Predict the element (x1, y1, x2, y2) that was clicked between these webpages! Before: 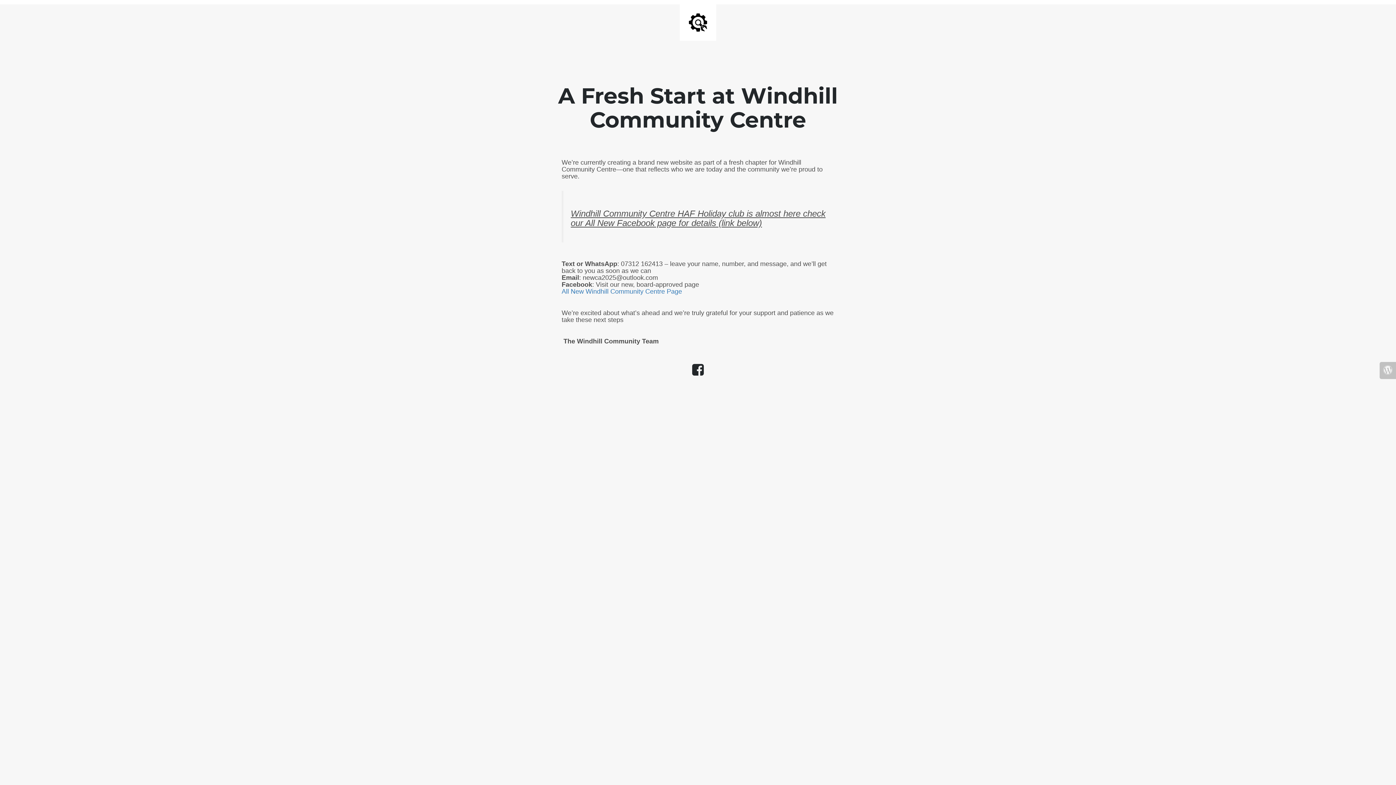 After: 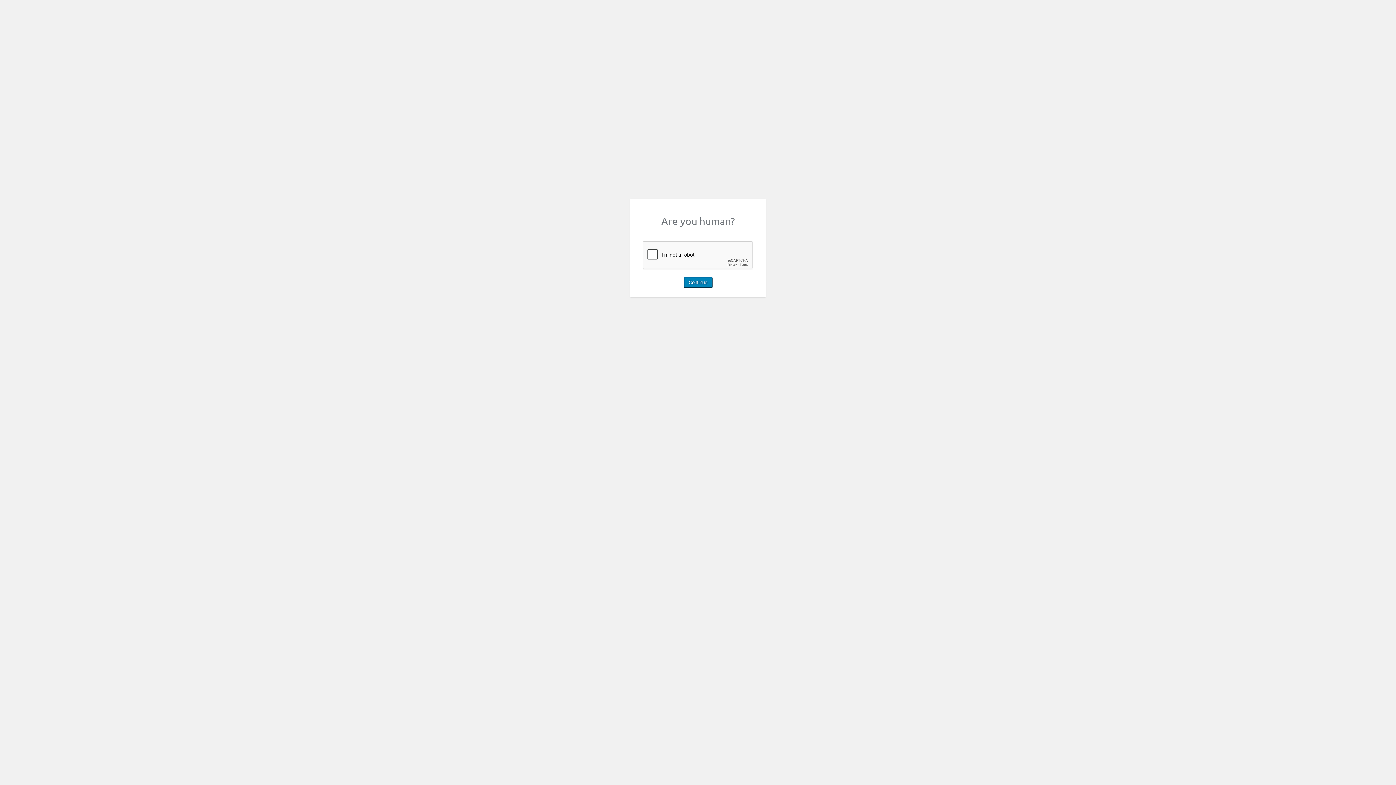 Action: bbox: (1380, 362, 1396, 379)